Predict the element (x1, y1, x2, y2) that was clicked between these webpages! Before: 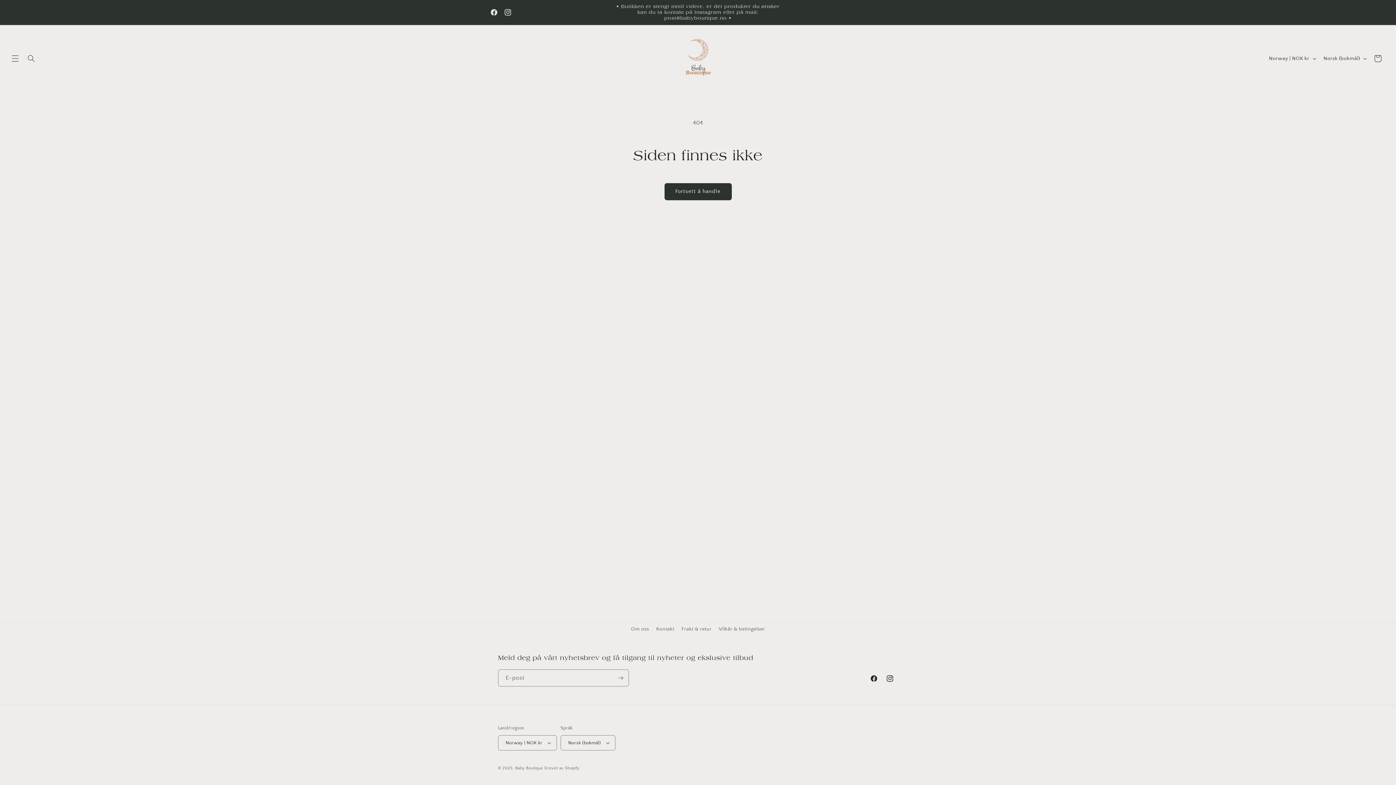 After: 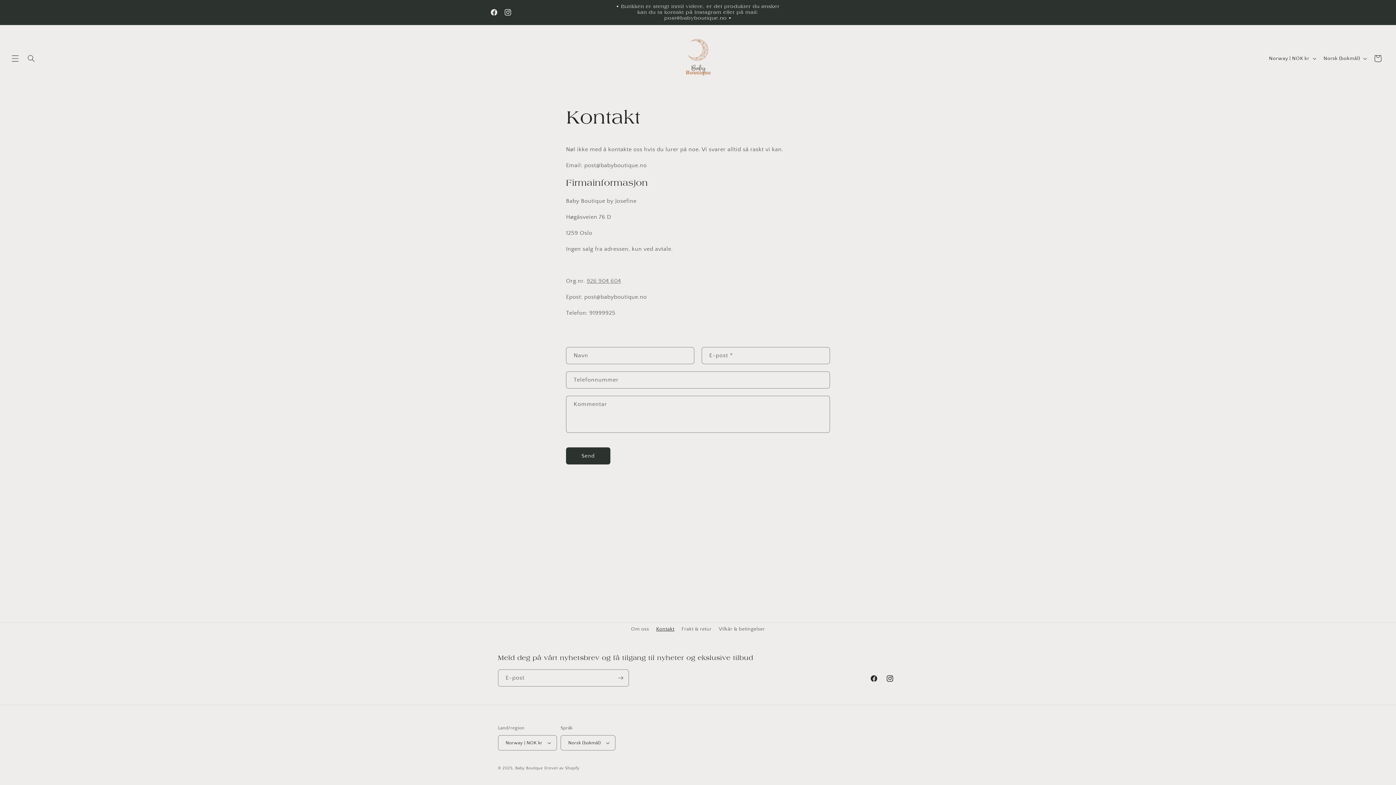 Action: label: Kontakt bbox: (656, 623, 674, 636)